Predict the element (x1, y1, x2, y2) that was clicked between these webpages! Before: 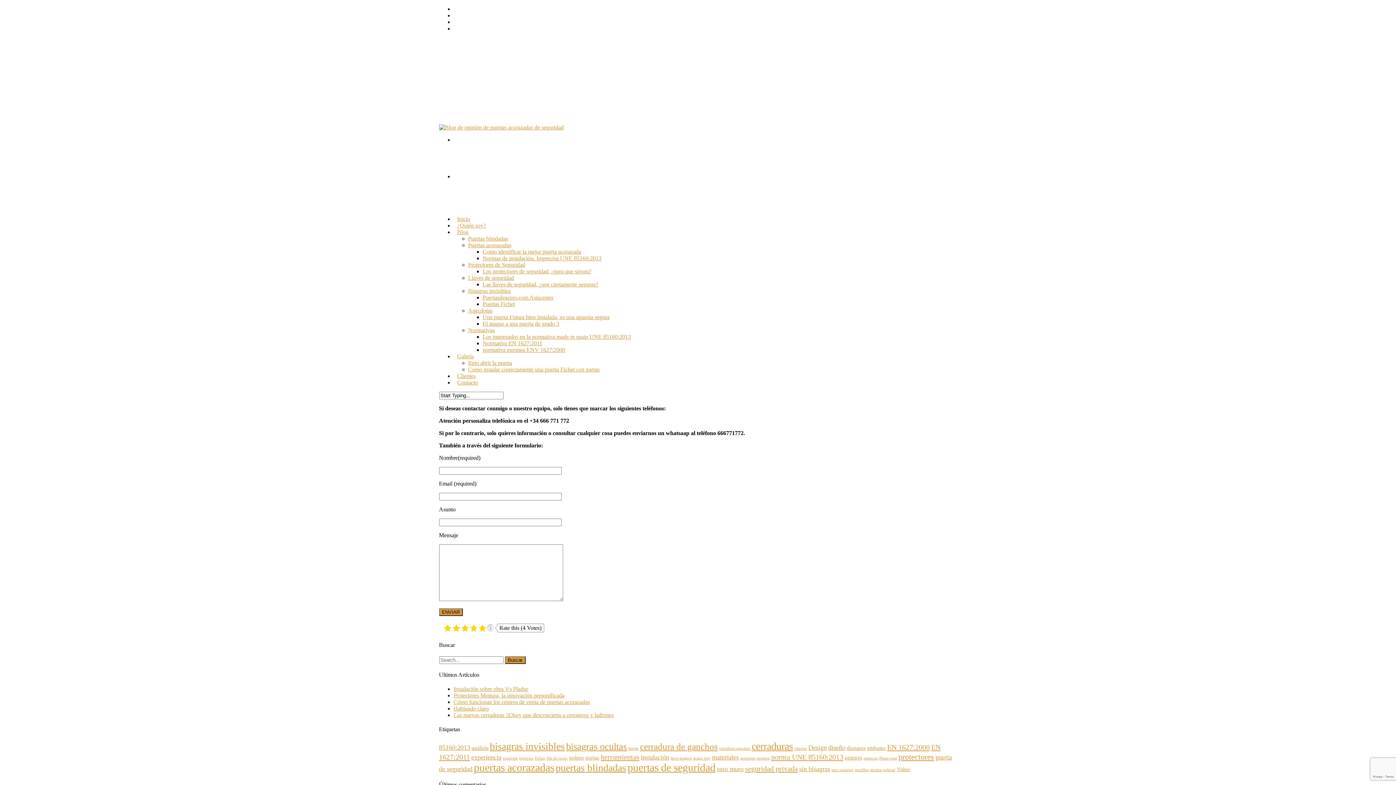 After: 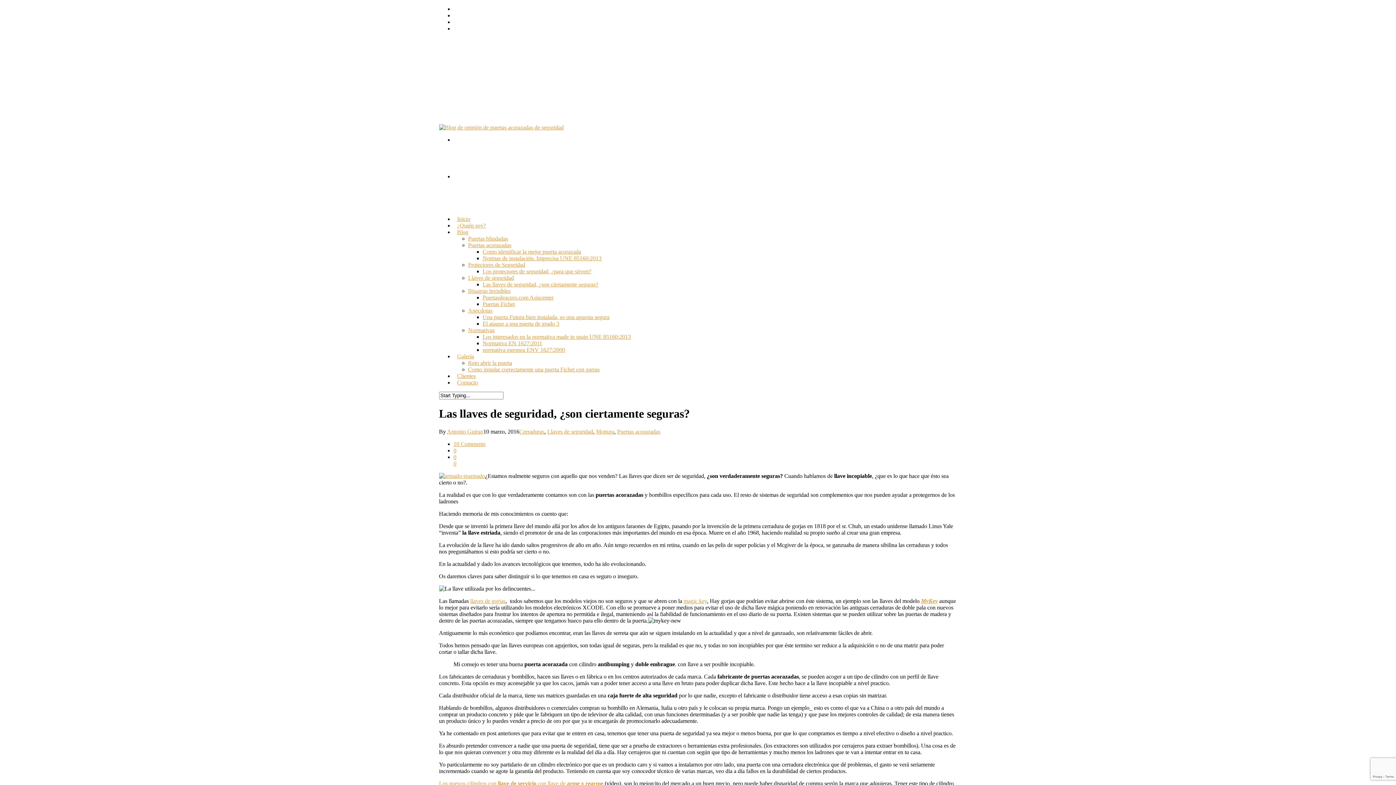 Action: label: Las llaves de seguridad, ¿son ciertamente seguras? bbox: (482, 281, 598, 287)